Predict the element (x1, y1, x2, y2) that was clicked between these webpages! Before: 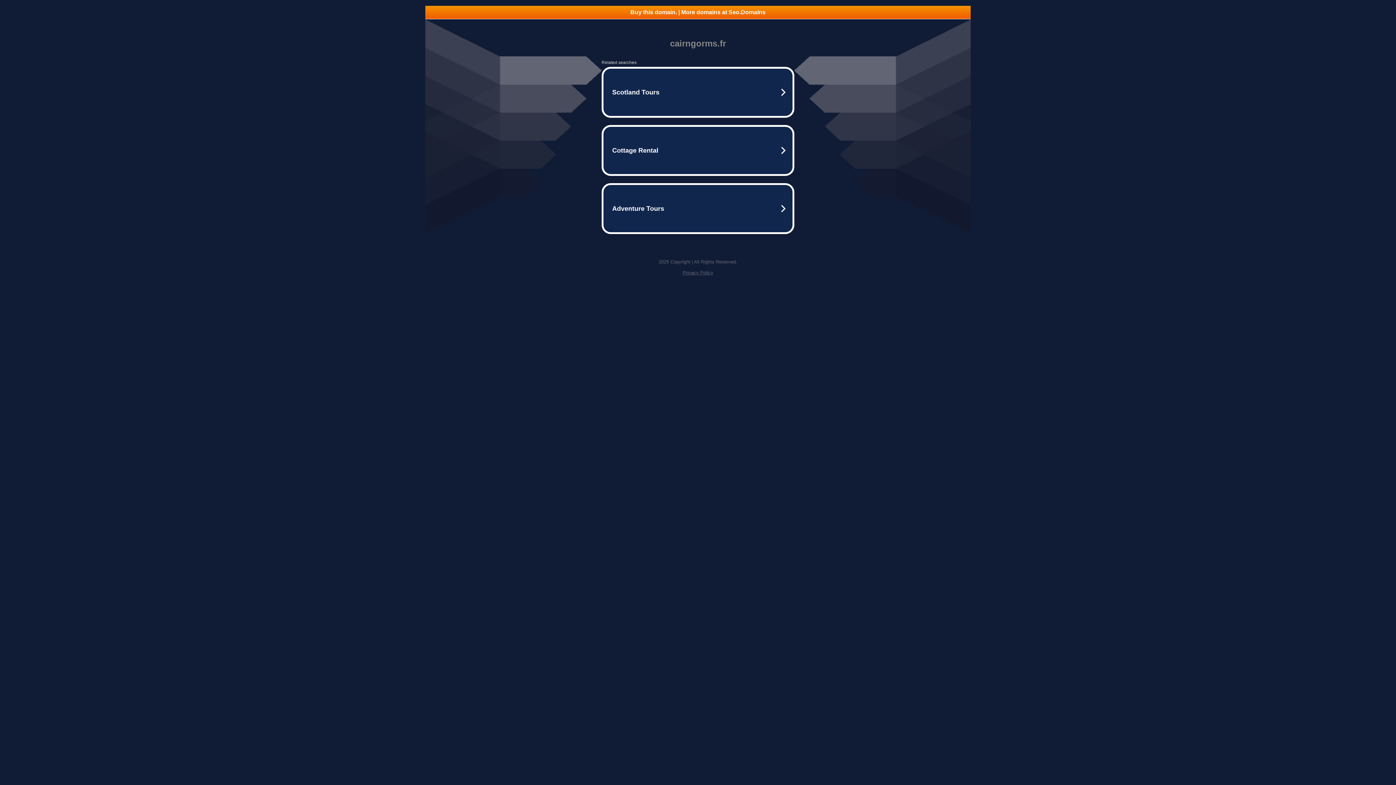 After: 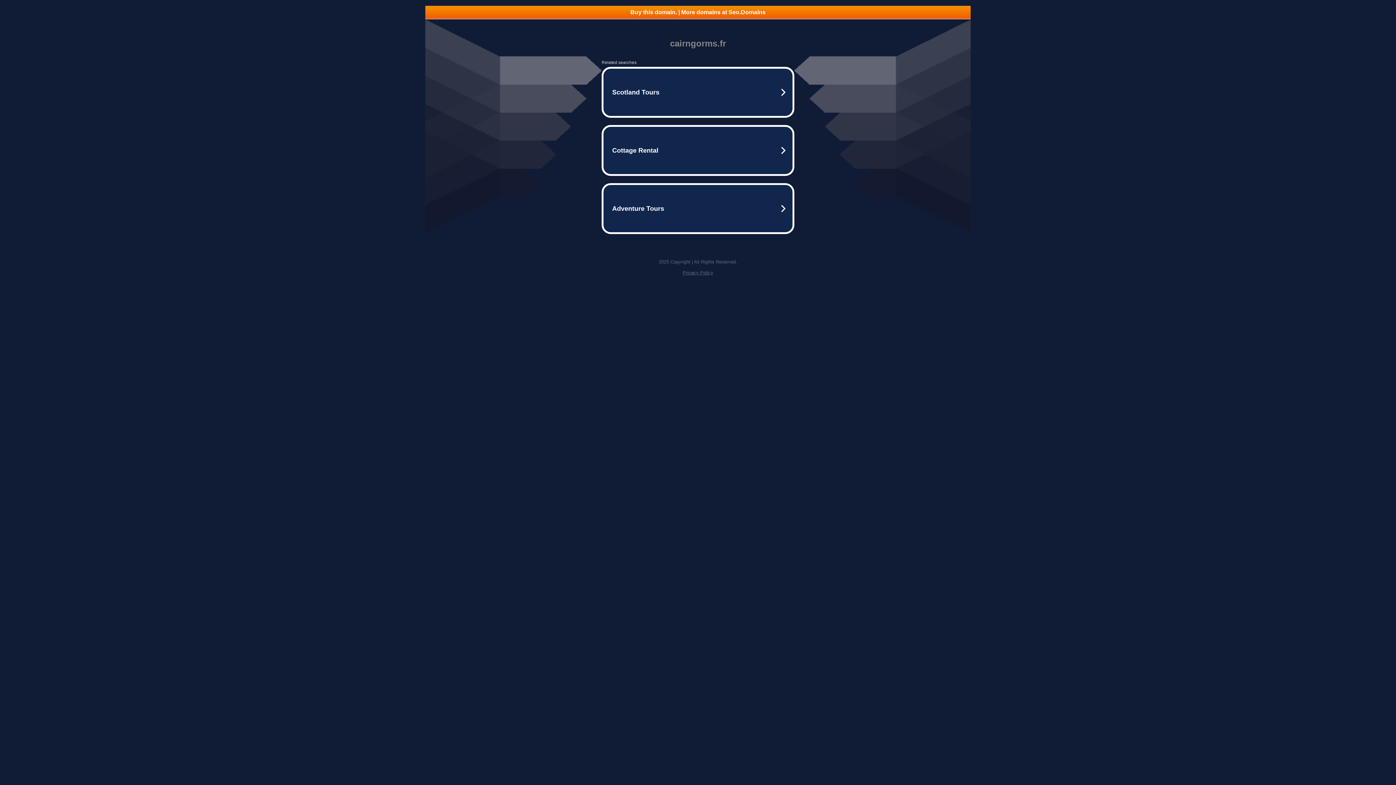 Action: label: Buy this domain. | More domains at Seo.Domains bbox: (425, 5, 970, 18)